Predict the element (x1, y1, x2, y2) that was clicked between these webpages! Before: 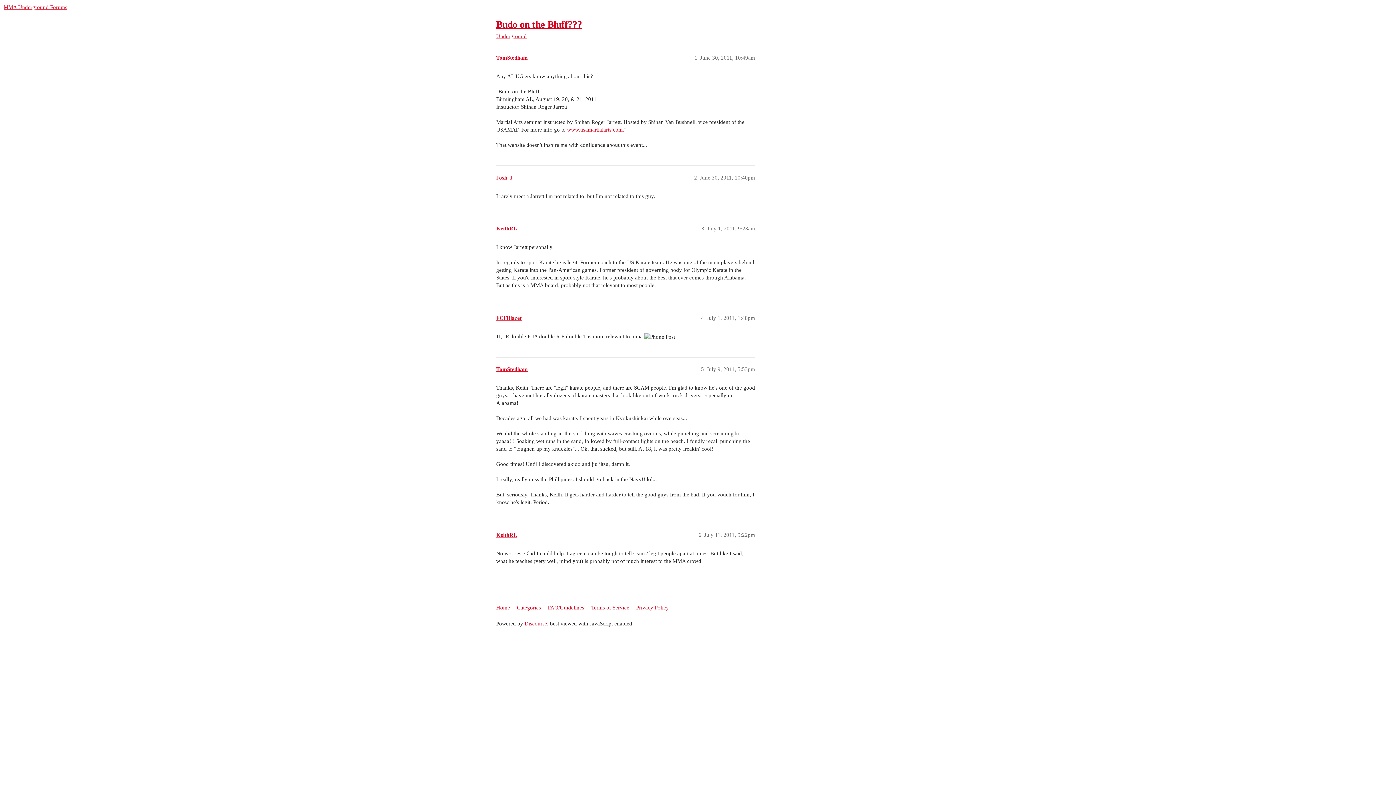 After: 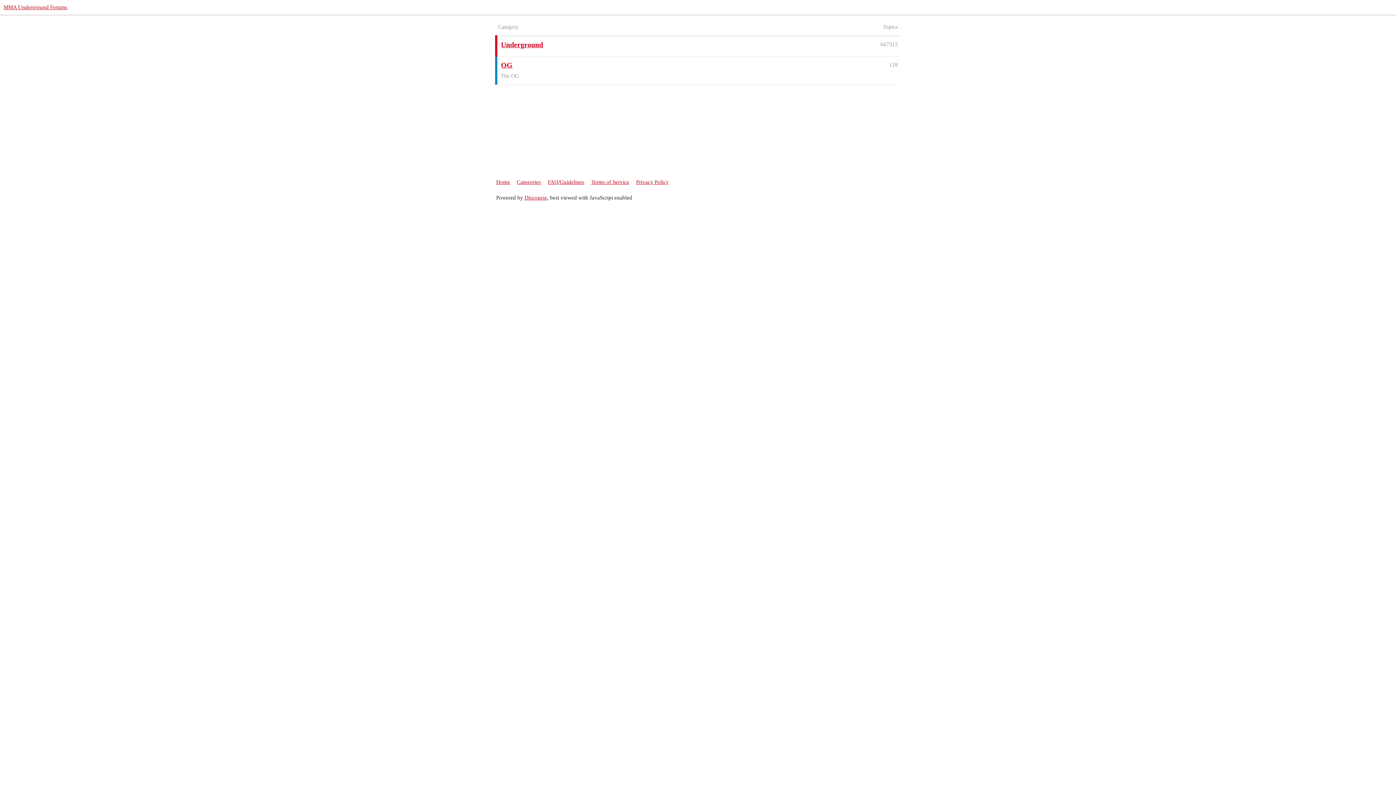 Action: label: MMA Underground Forums bbox: (3, 4, 67, 10)